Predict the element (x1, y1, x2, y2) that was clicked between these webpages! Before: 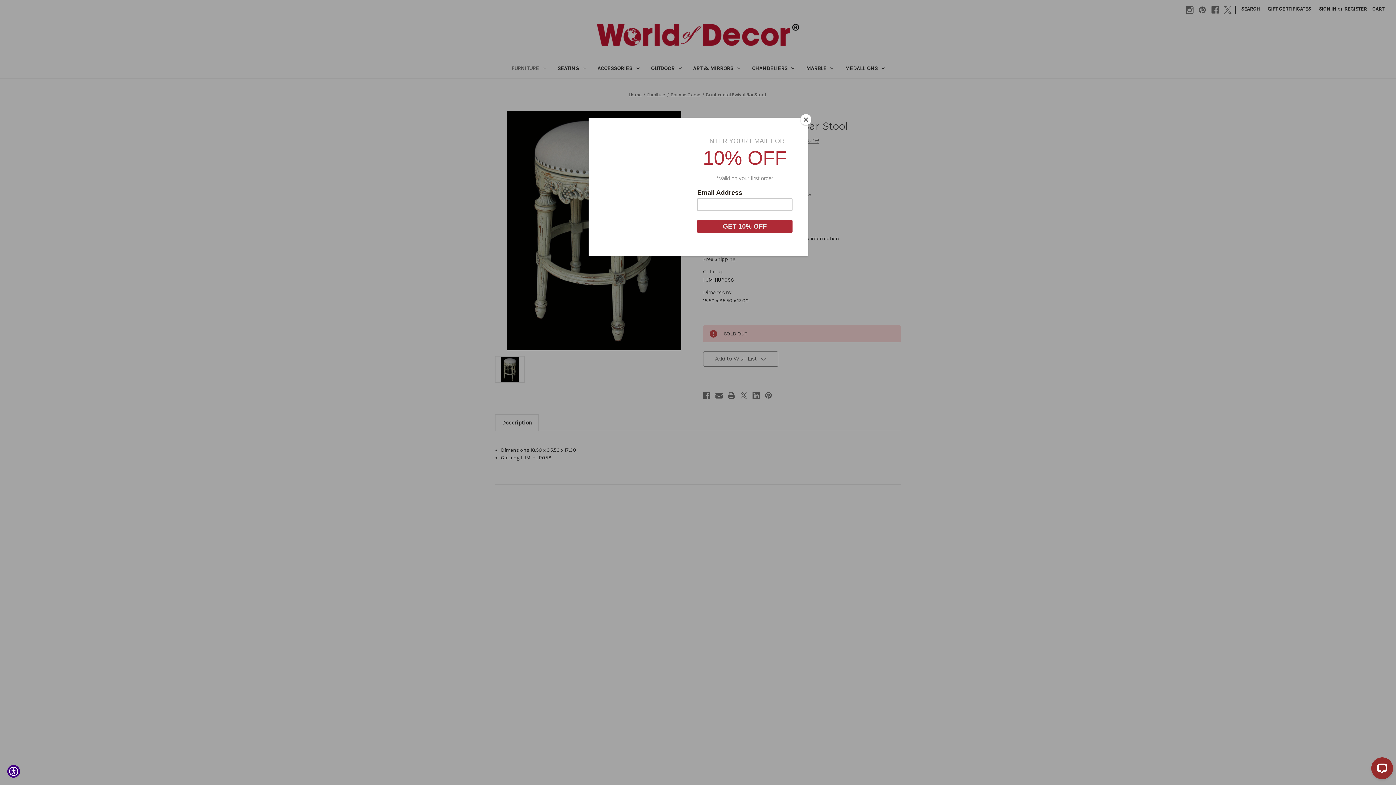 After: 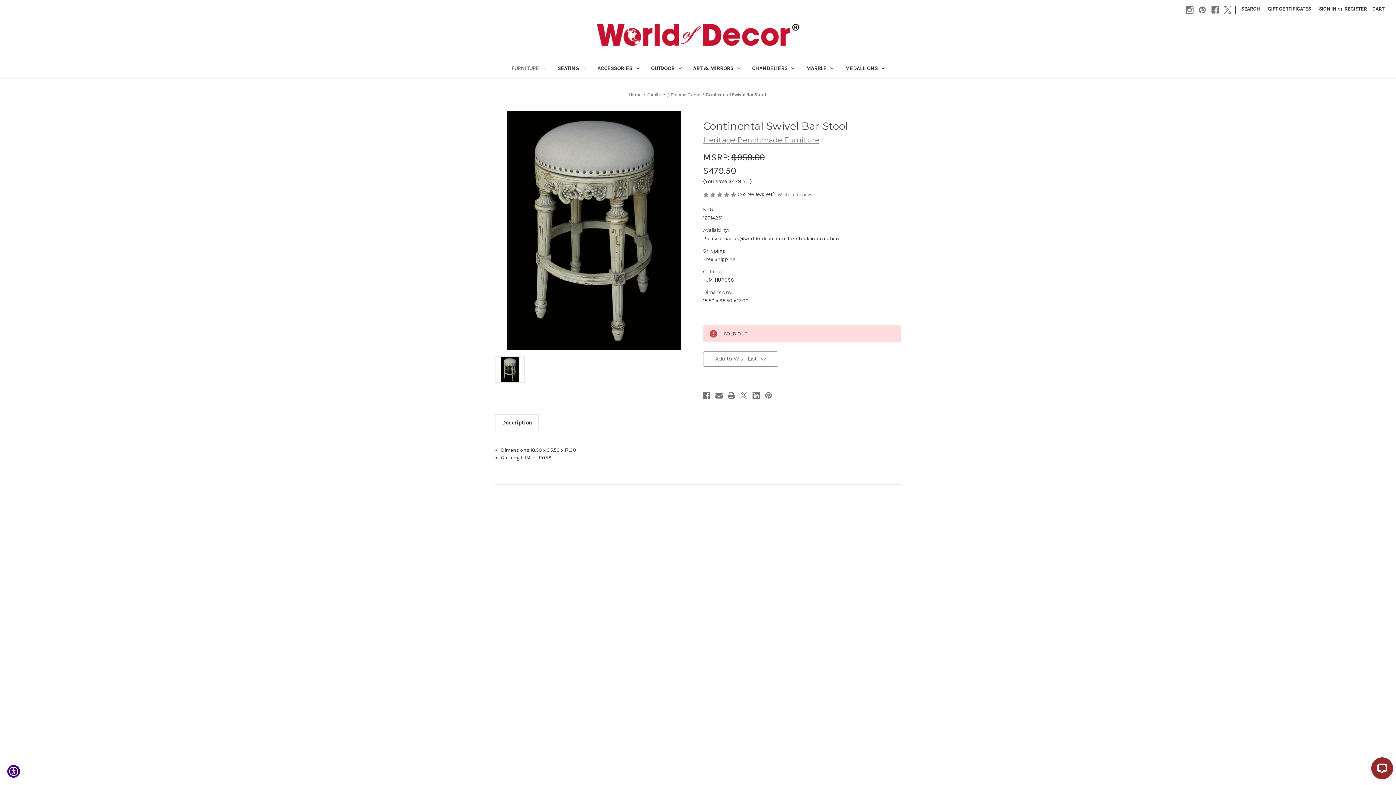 Action: bbox: (800, 114, 811, 125) label: Close